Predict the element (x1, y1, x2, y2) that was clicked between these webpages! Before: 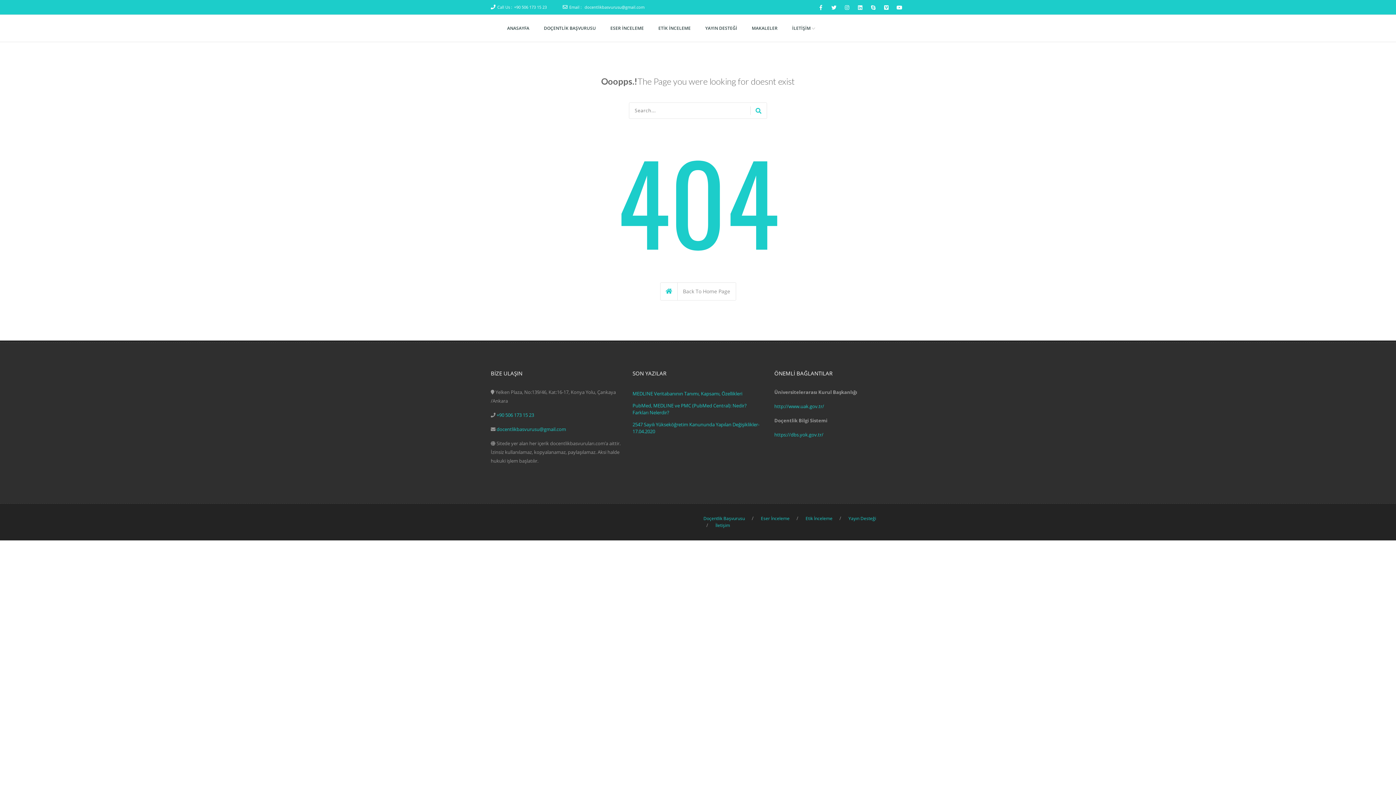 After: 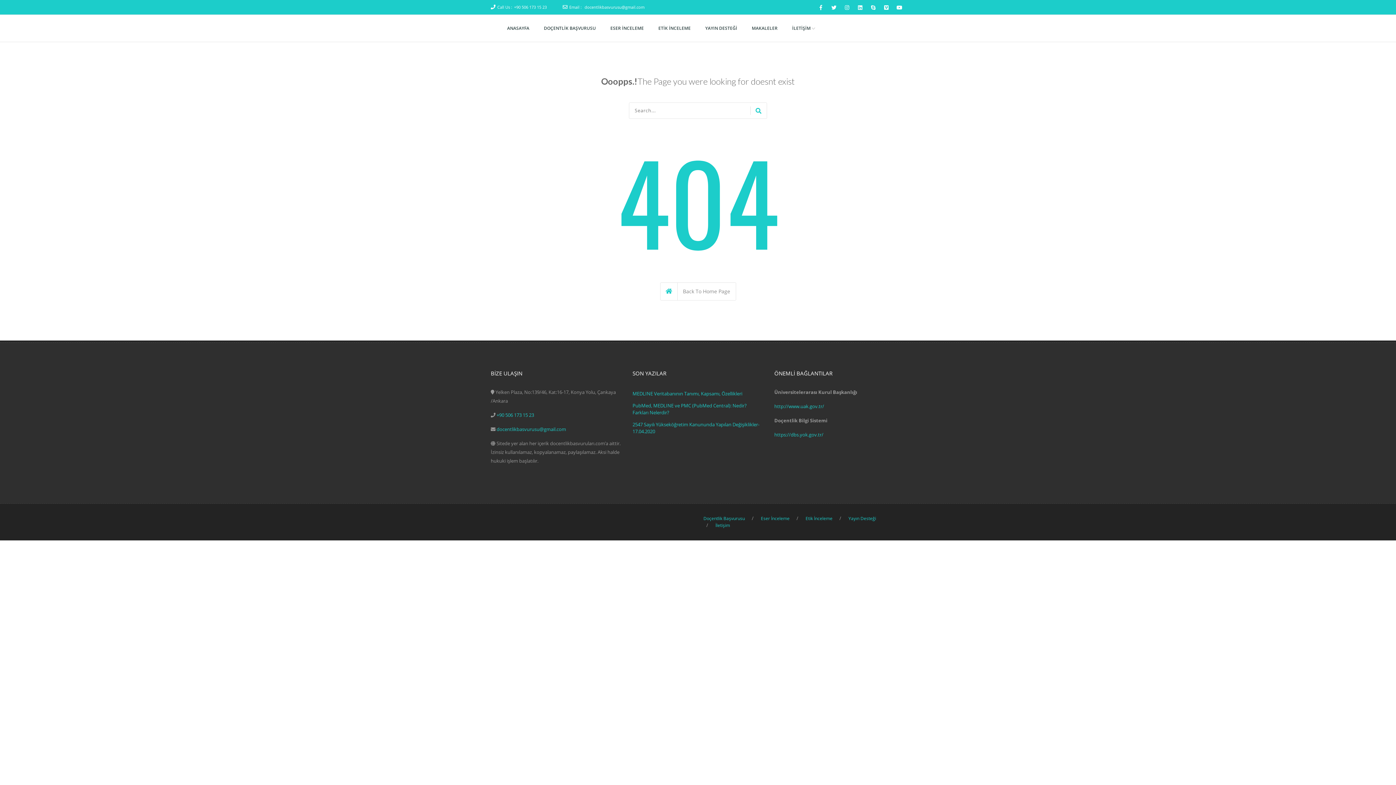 Action: bbox: (496, 426, 566, 432) label: docentlikbasvurusu@gmail.com